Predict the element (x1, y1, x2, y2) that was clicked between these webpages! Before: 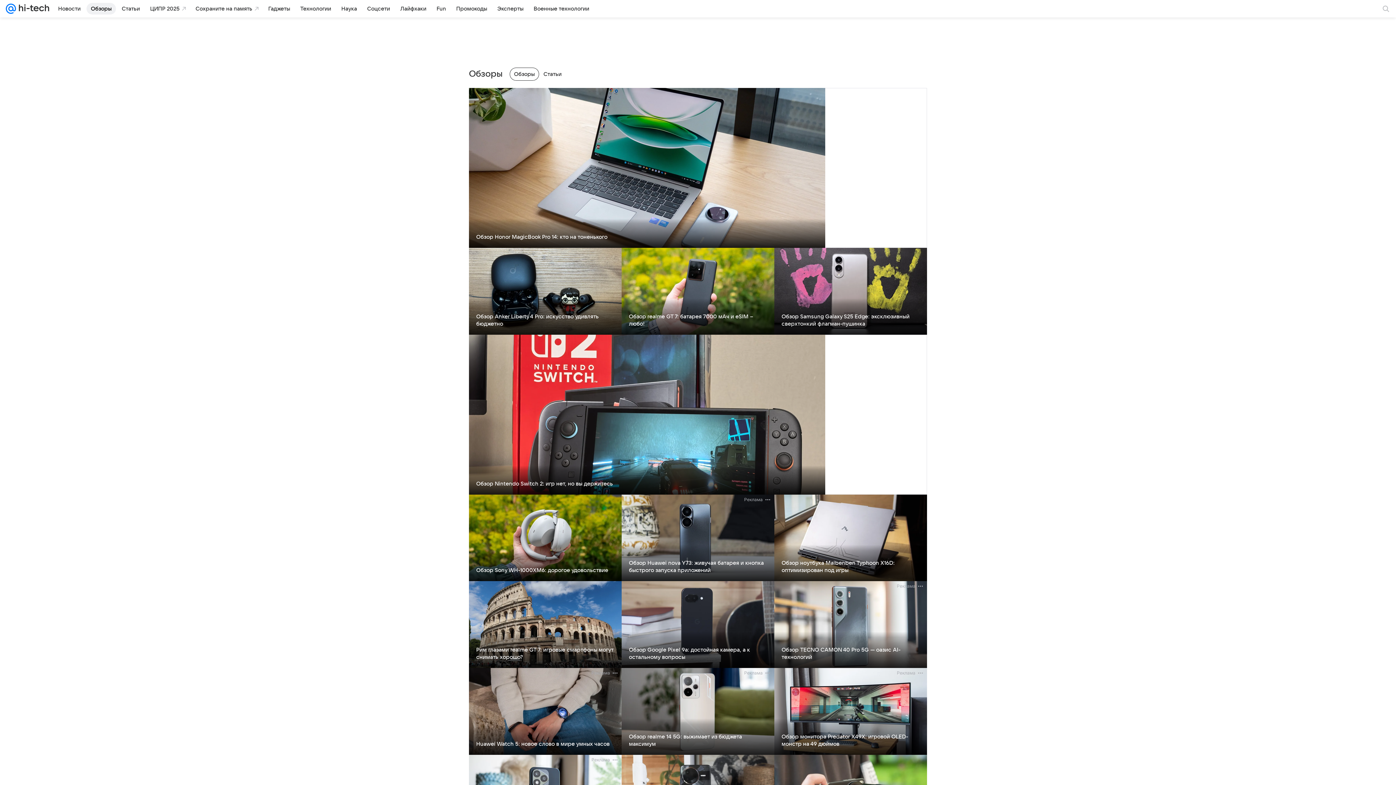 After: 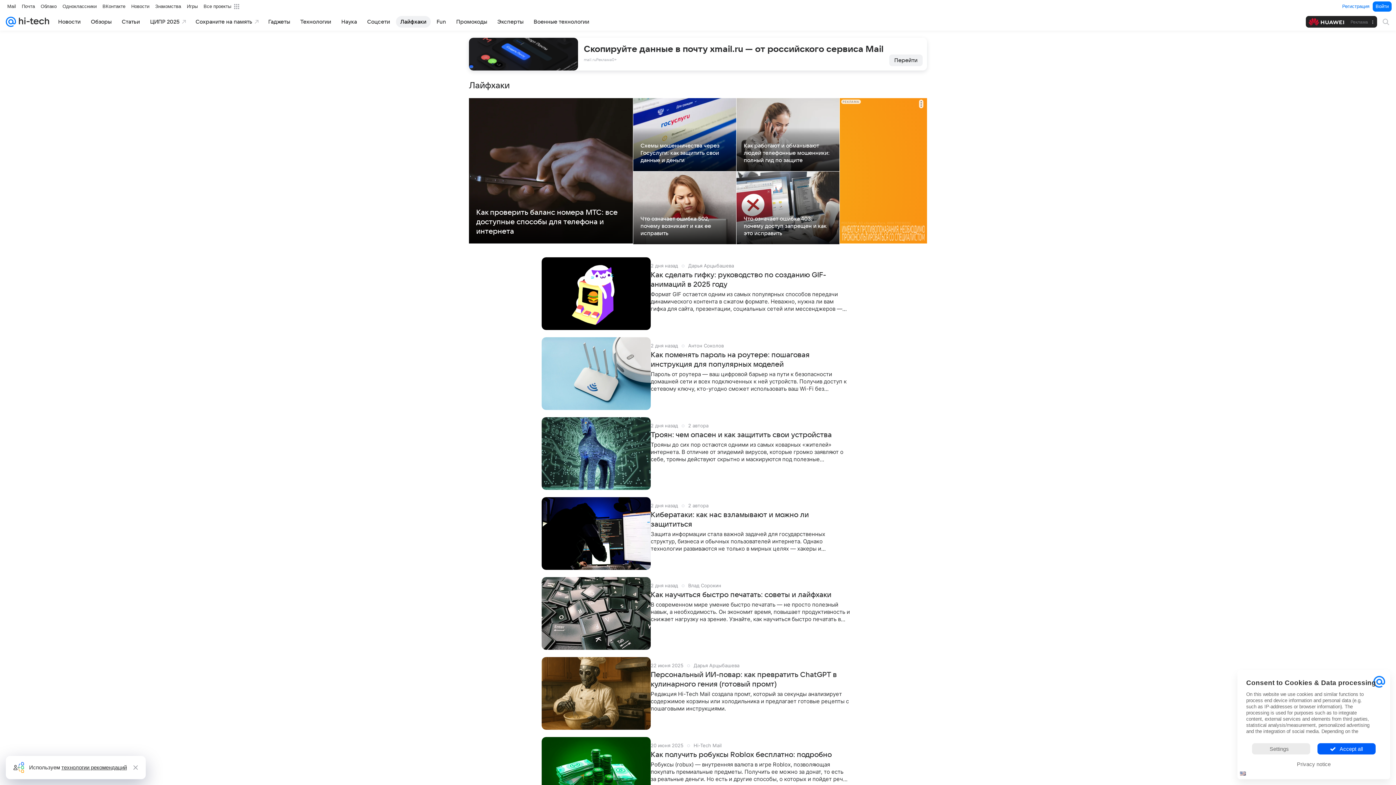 Action: bbox: (396, 2, 430, 14) label: Лайфхаки